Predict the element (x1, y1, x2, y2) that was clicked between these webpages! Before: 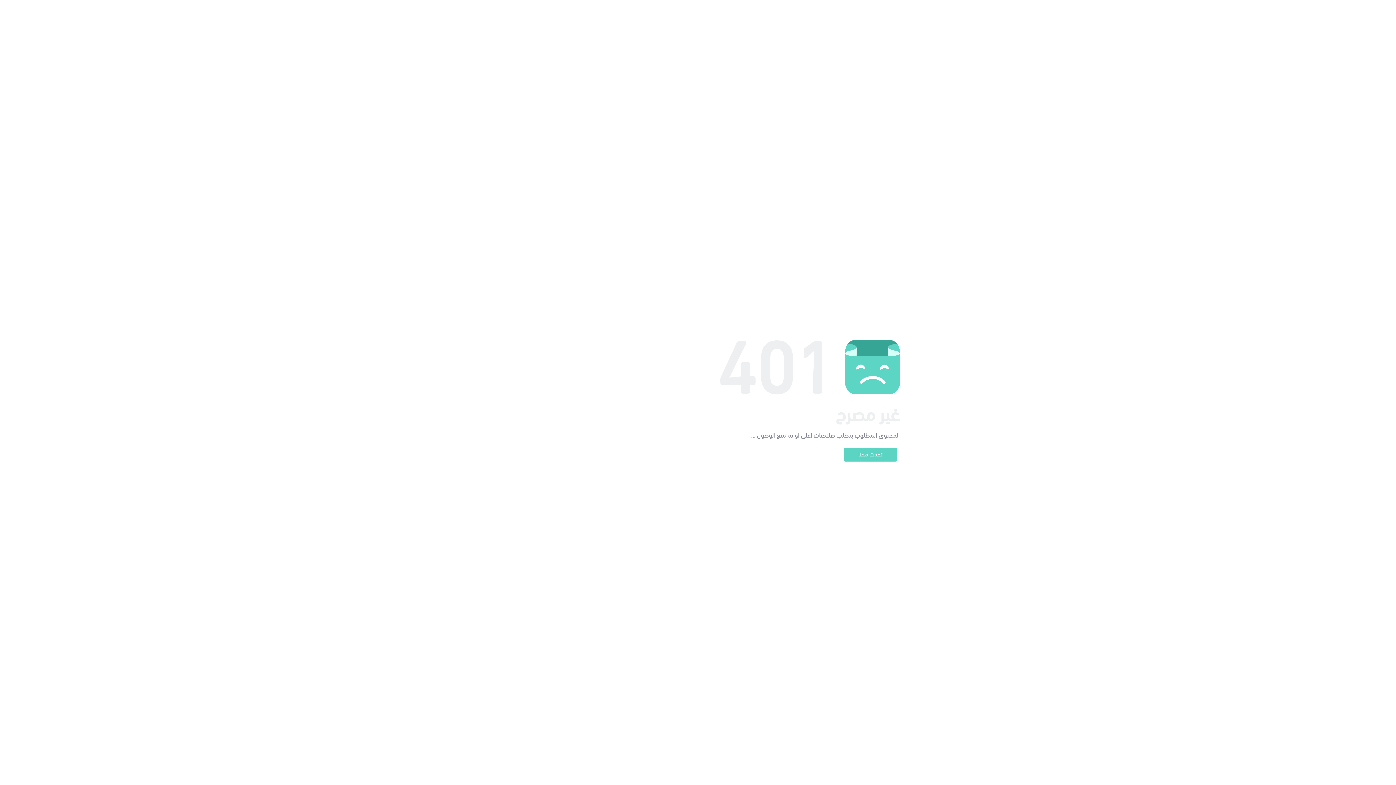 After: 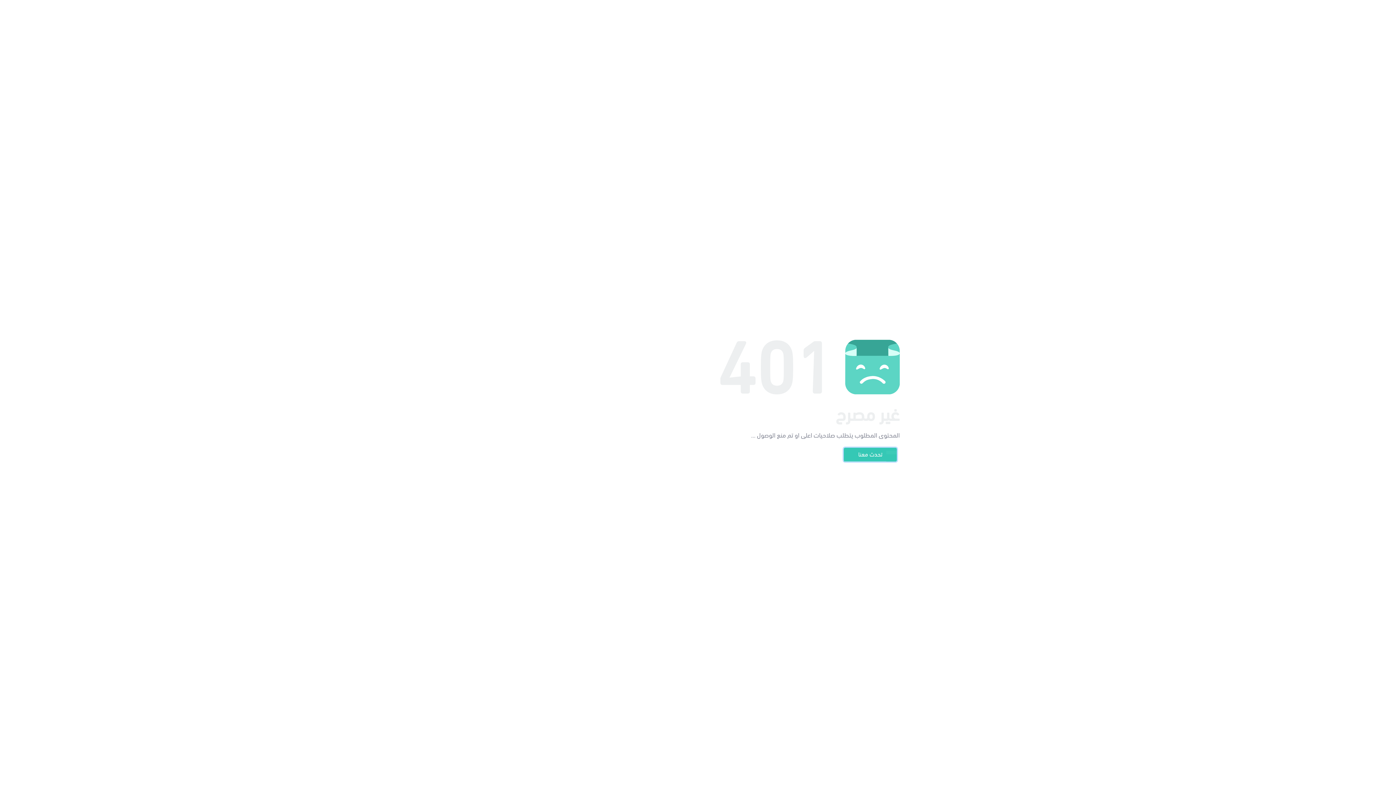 Action: bbox: (844, 448, 897, 461) label: تحدث معنا